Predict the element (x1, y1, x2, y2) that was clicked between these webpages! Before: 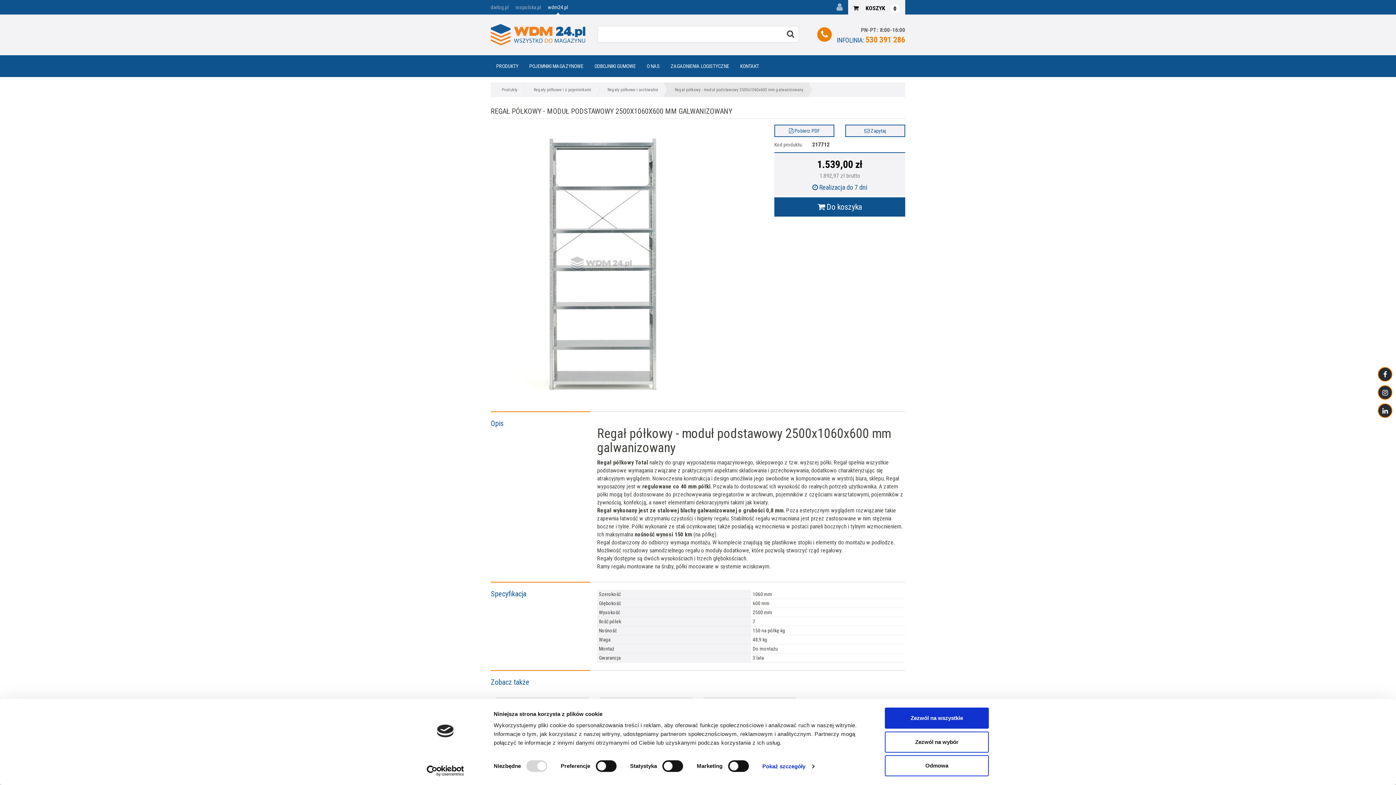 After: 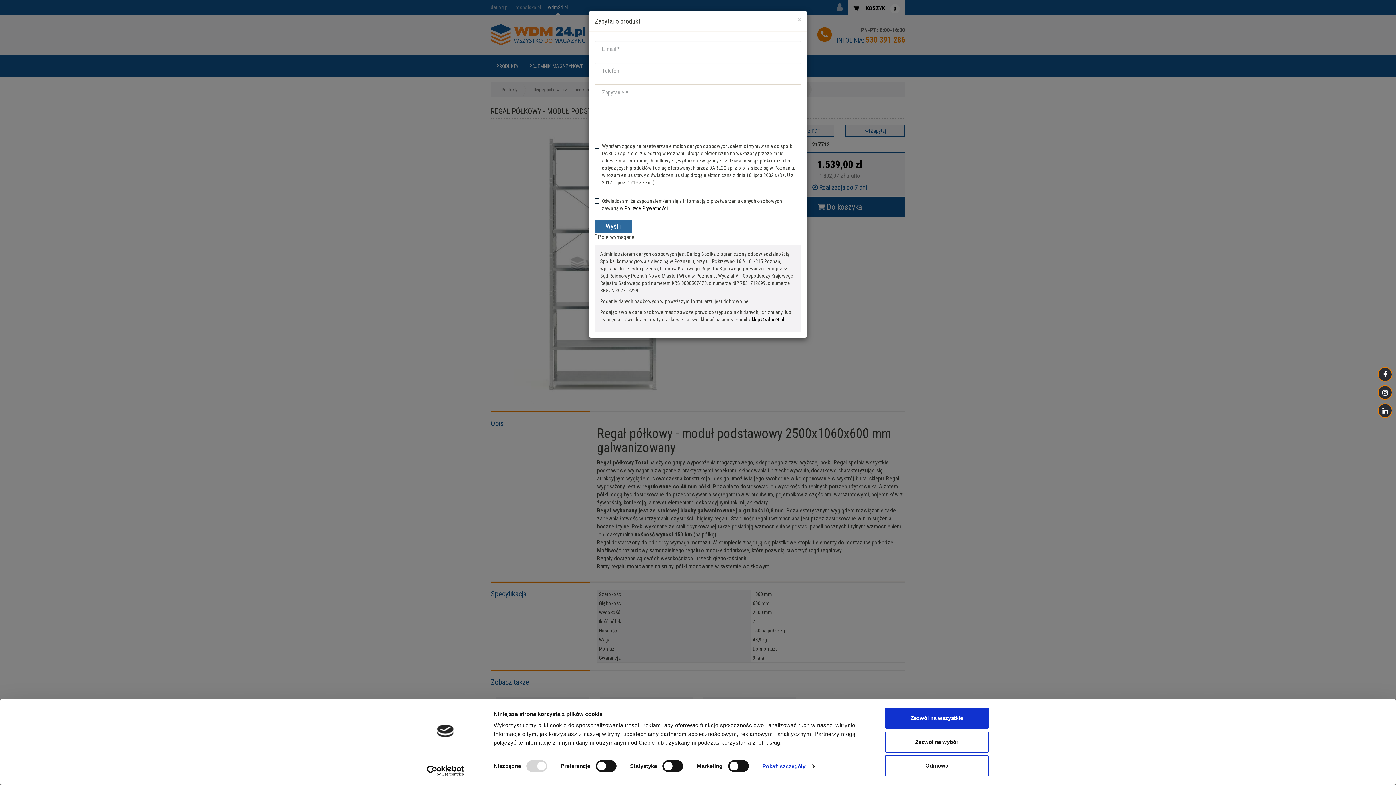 Action: label:  Zapytaj bbox: (845, 124, 905, 137)